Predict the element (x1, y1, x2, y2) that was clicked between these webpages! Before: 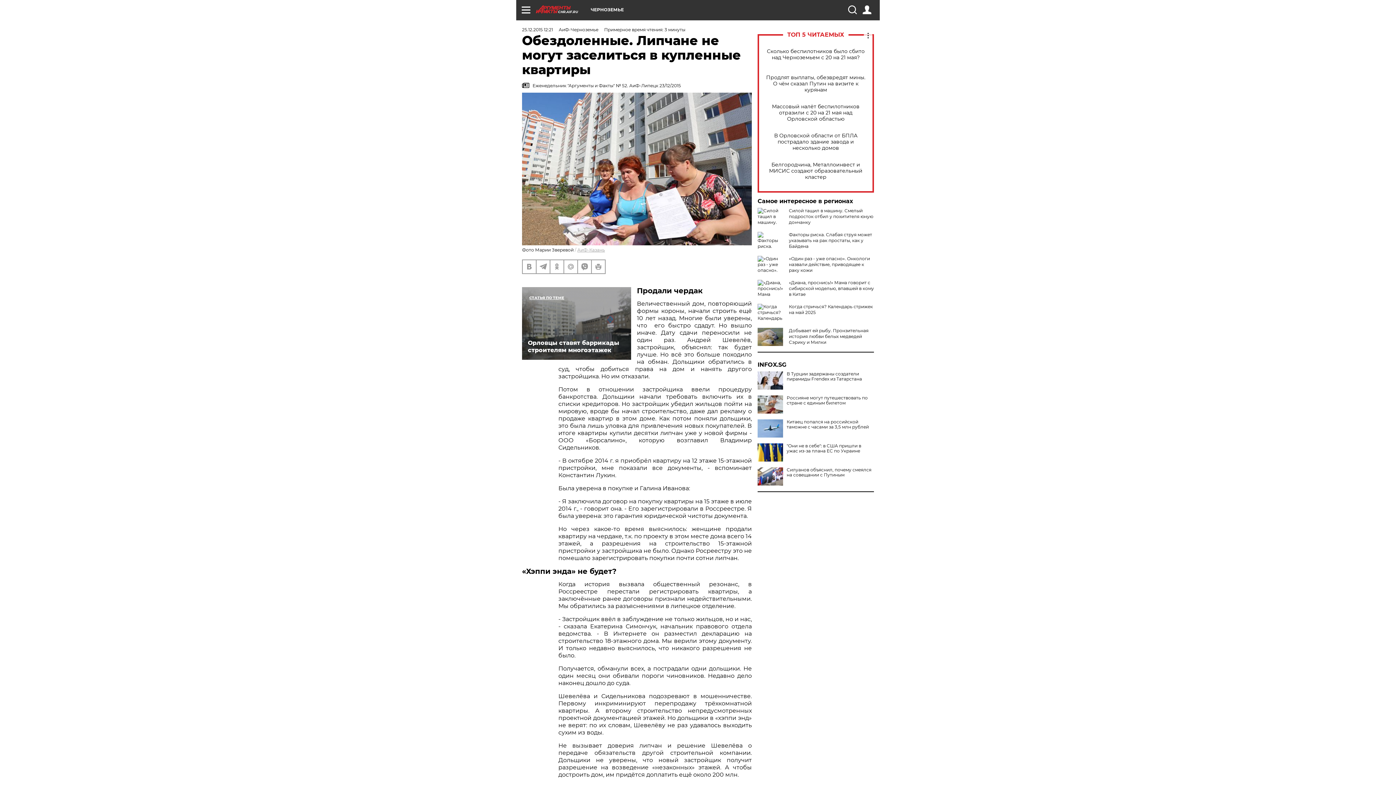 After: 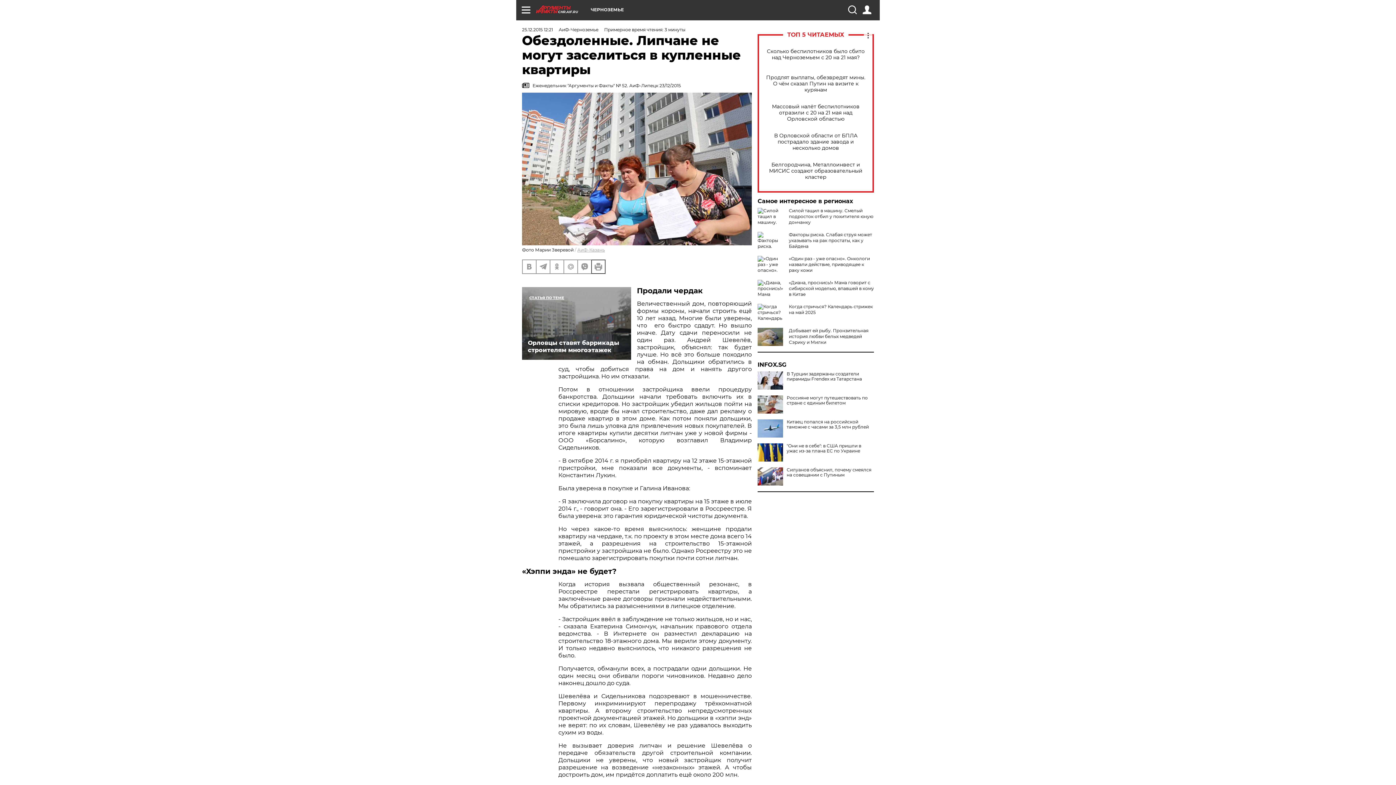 Action: bbox: (592, 260, 605, 273)